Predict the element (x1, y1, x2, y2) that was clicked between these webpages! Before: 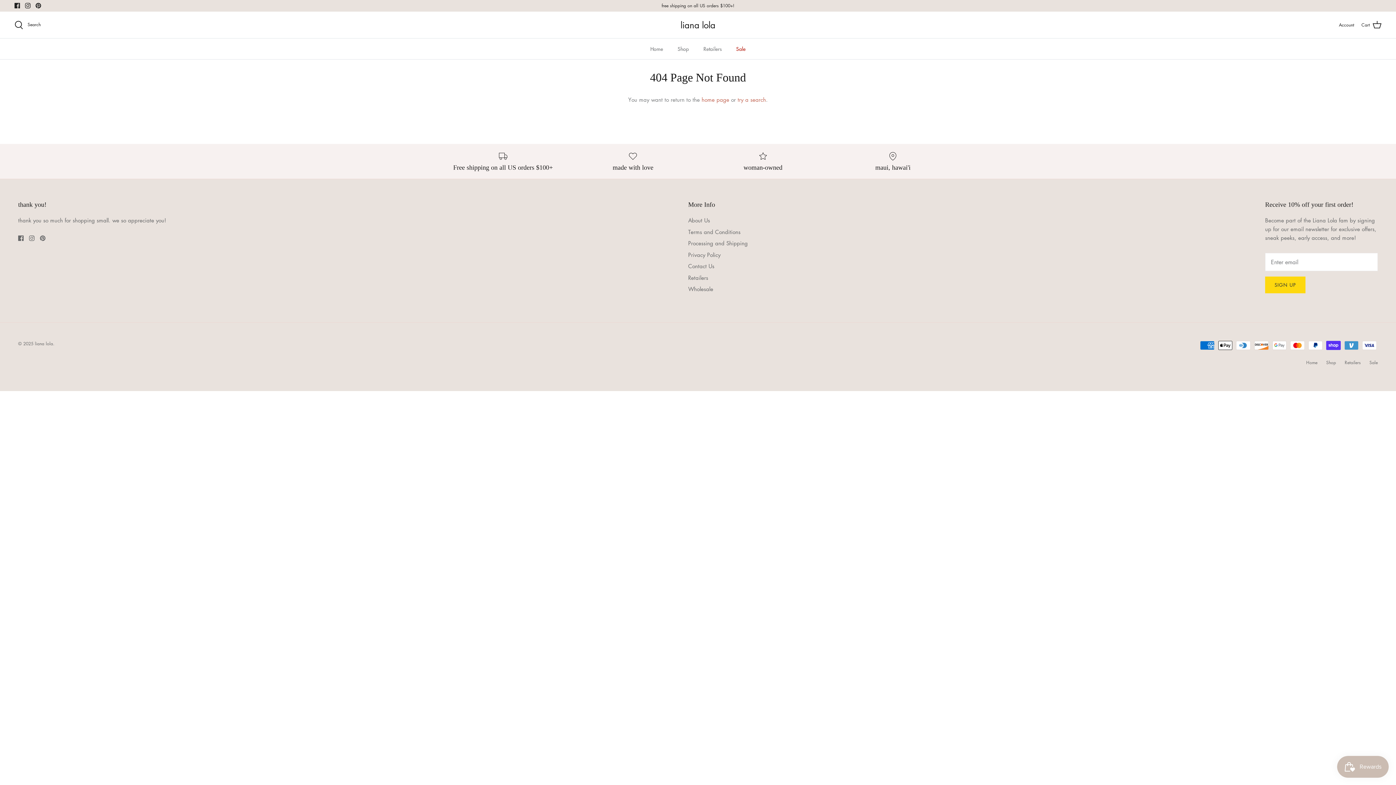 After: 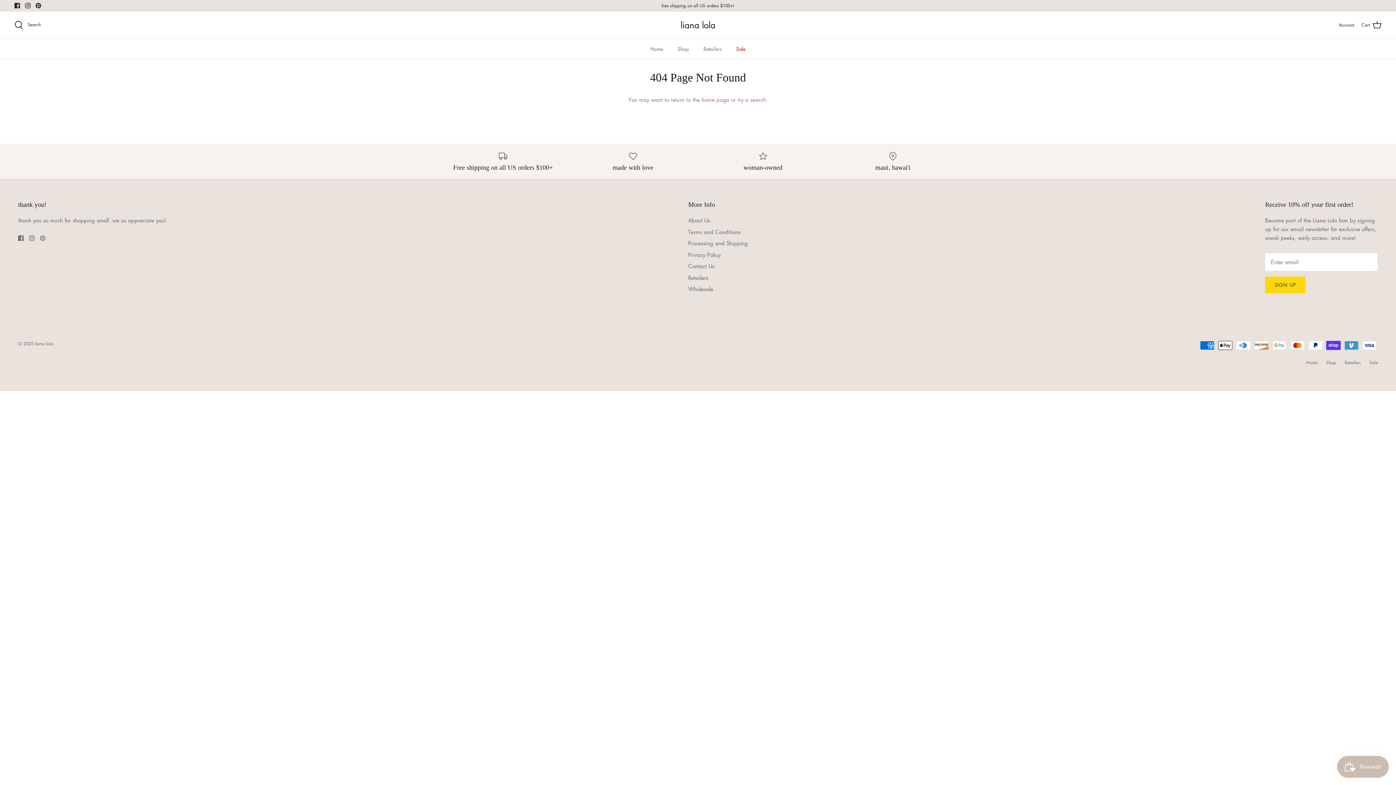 Action: bbox: (40, 235, 45, 241) label: Pinterest